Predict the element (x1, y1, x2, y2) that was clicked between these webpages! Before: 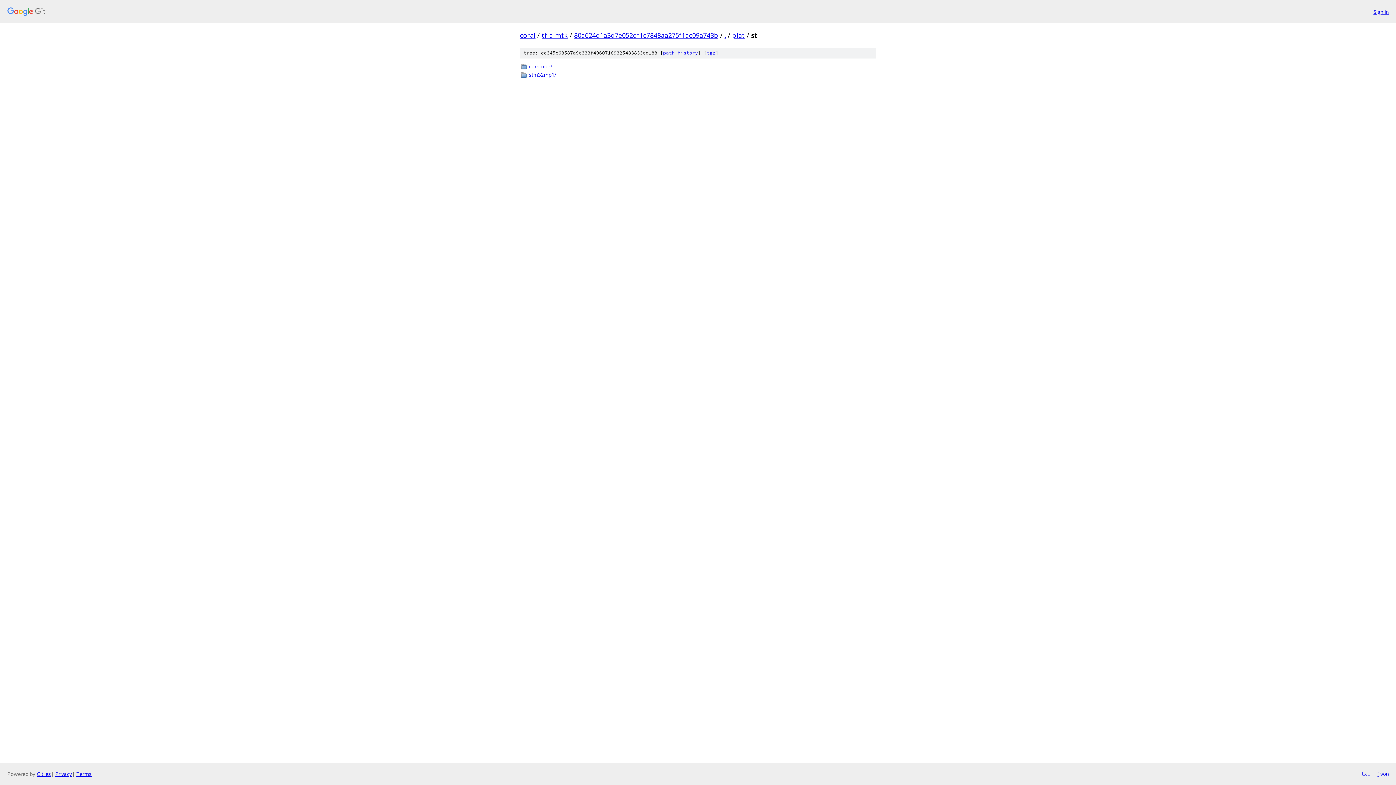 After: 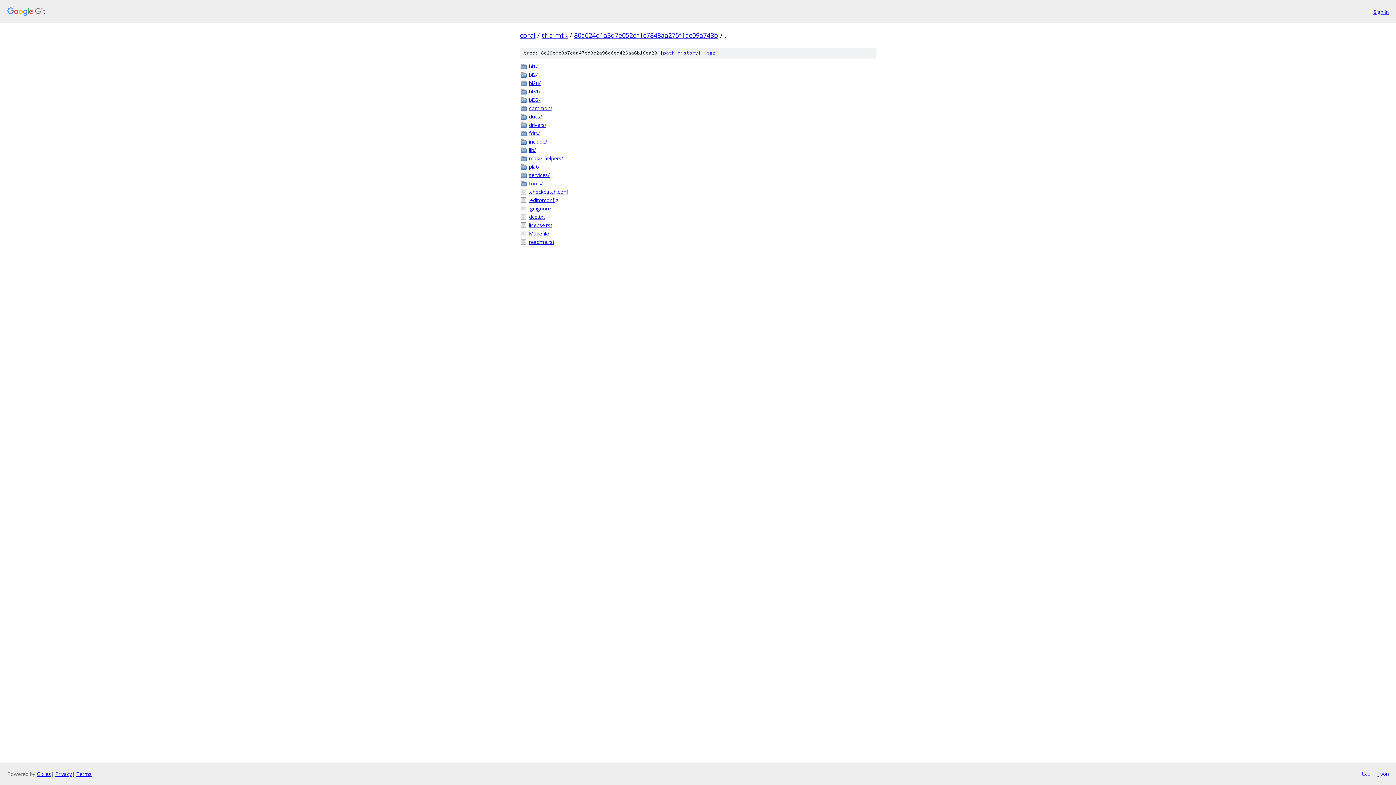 Action: label: . bbox: (724, 30, 726, 39)